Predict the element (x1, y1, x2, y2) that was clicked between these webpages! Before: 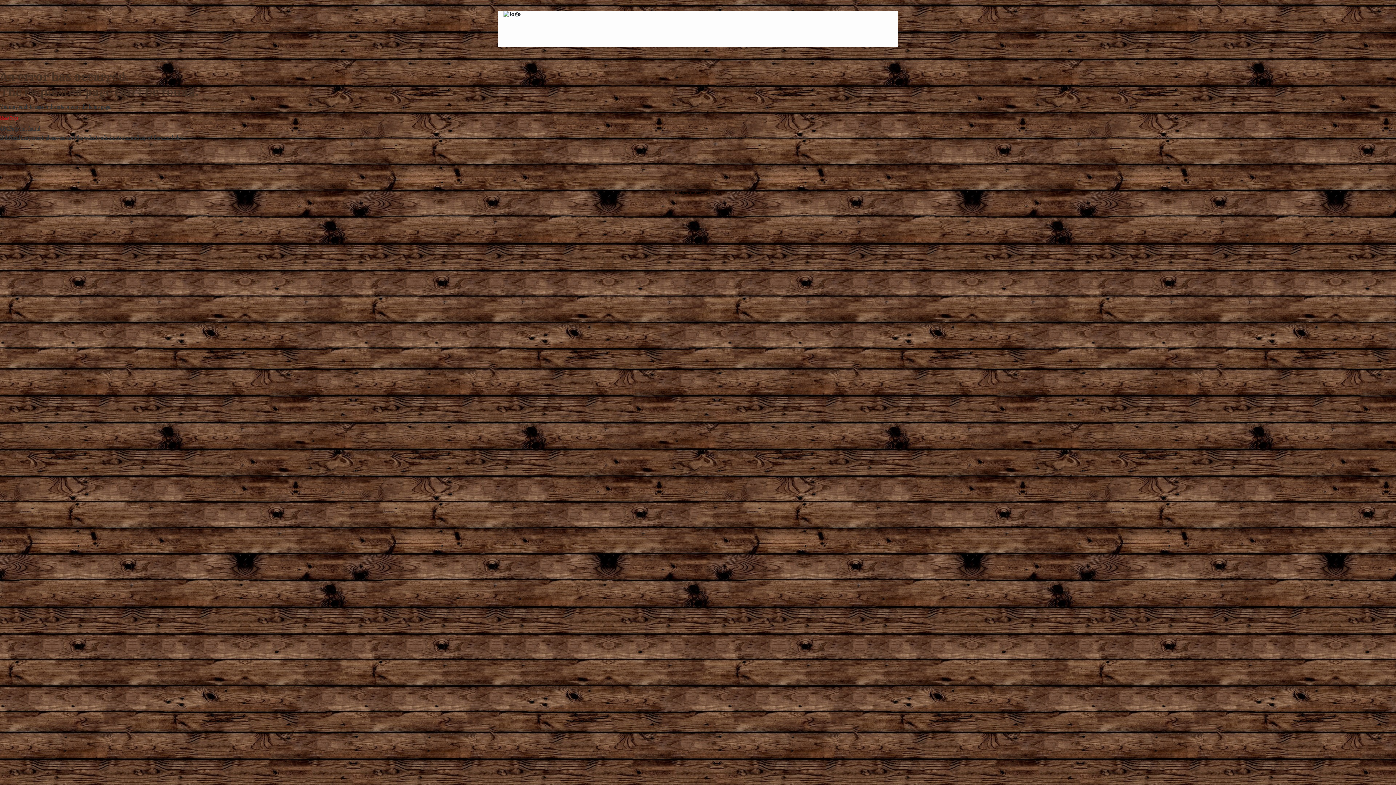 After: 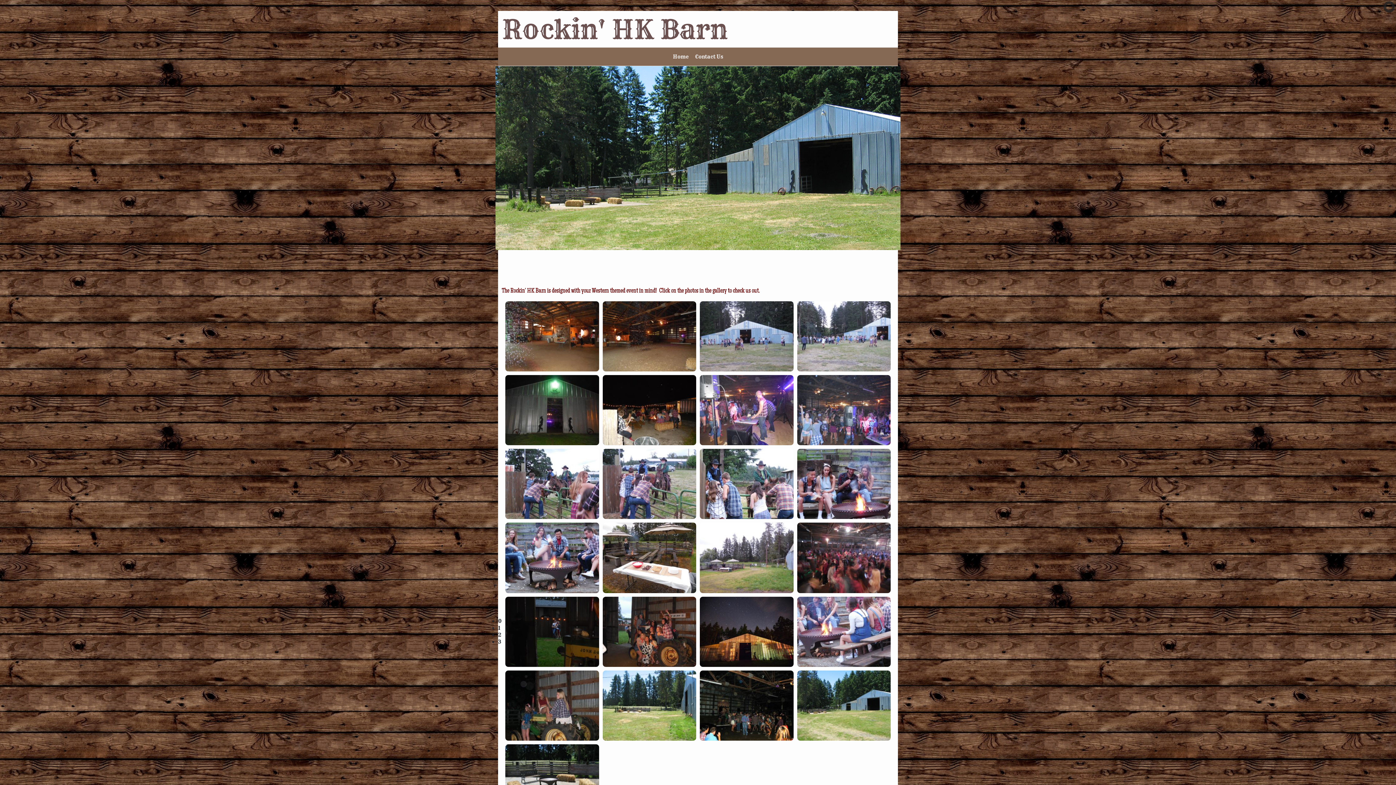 Action: label: Home Page bbox: (0, 116, 18, 121)